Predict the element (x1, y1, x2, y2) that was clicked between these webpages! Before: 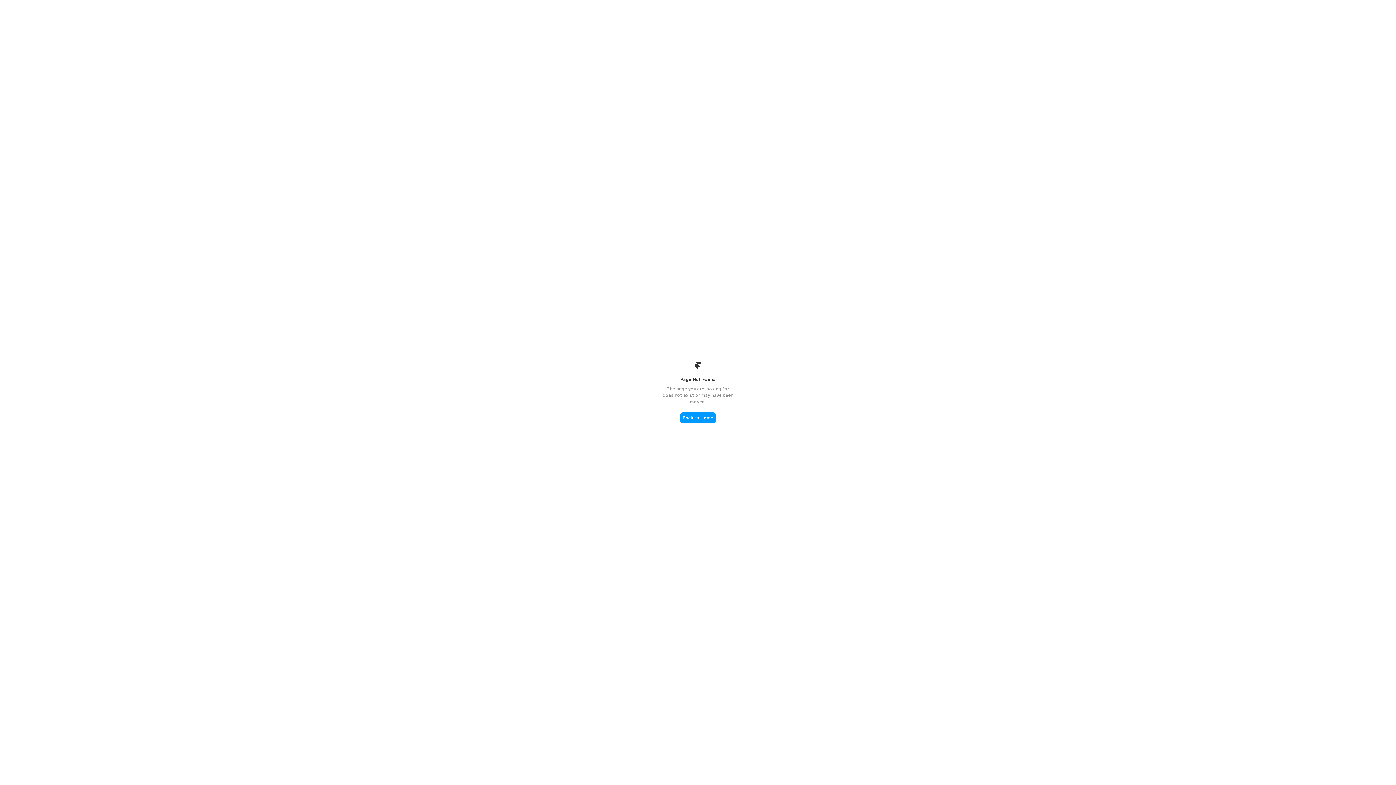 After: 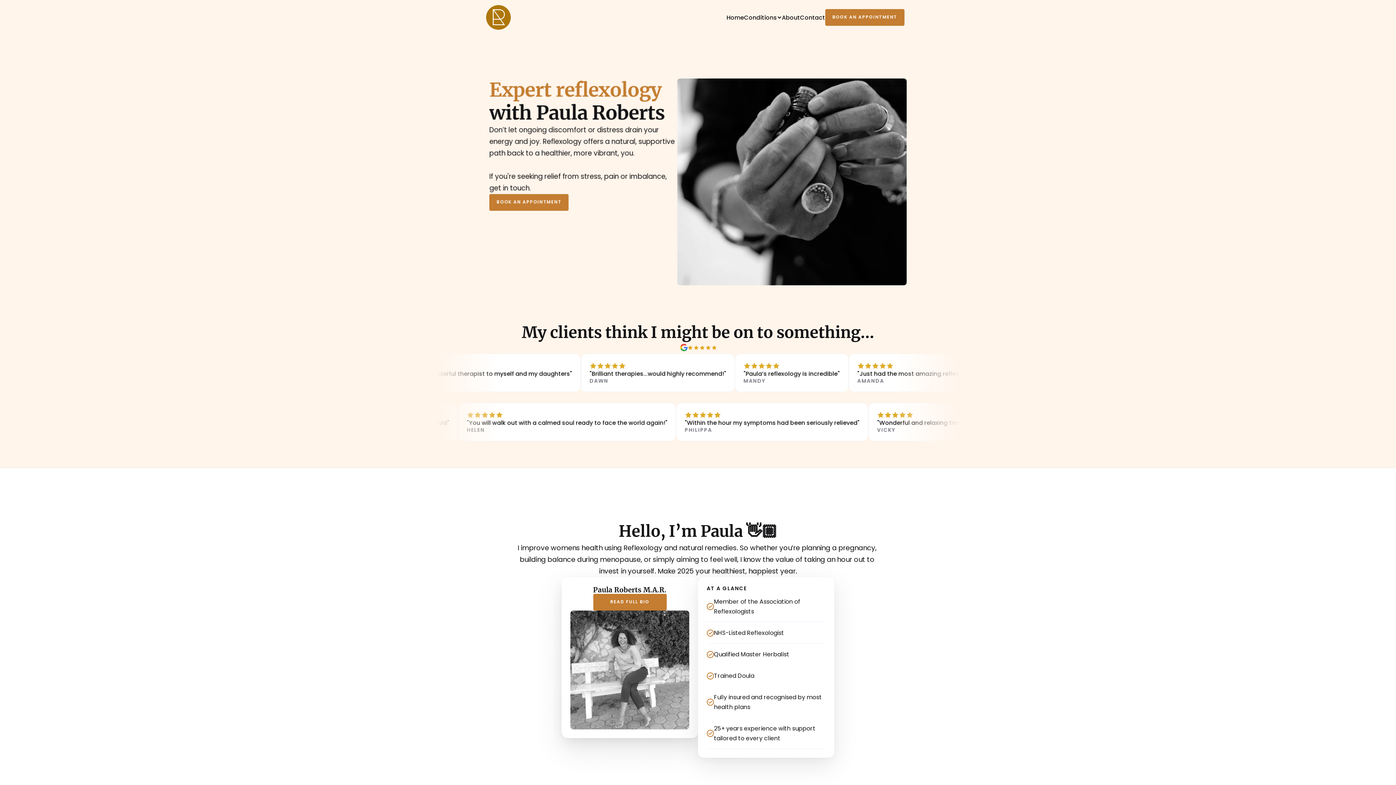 Action: label: Back to Home bbox: (680, 412, 716, 423)